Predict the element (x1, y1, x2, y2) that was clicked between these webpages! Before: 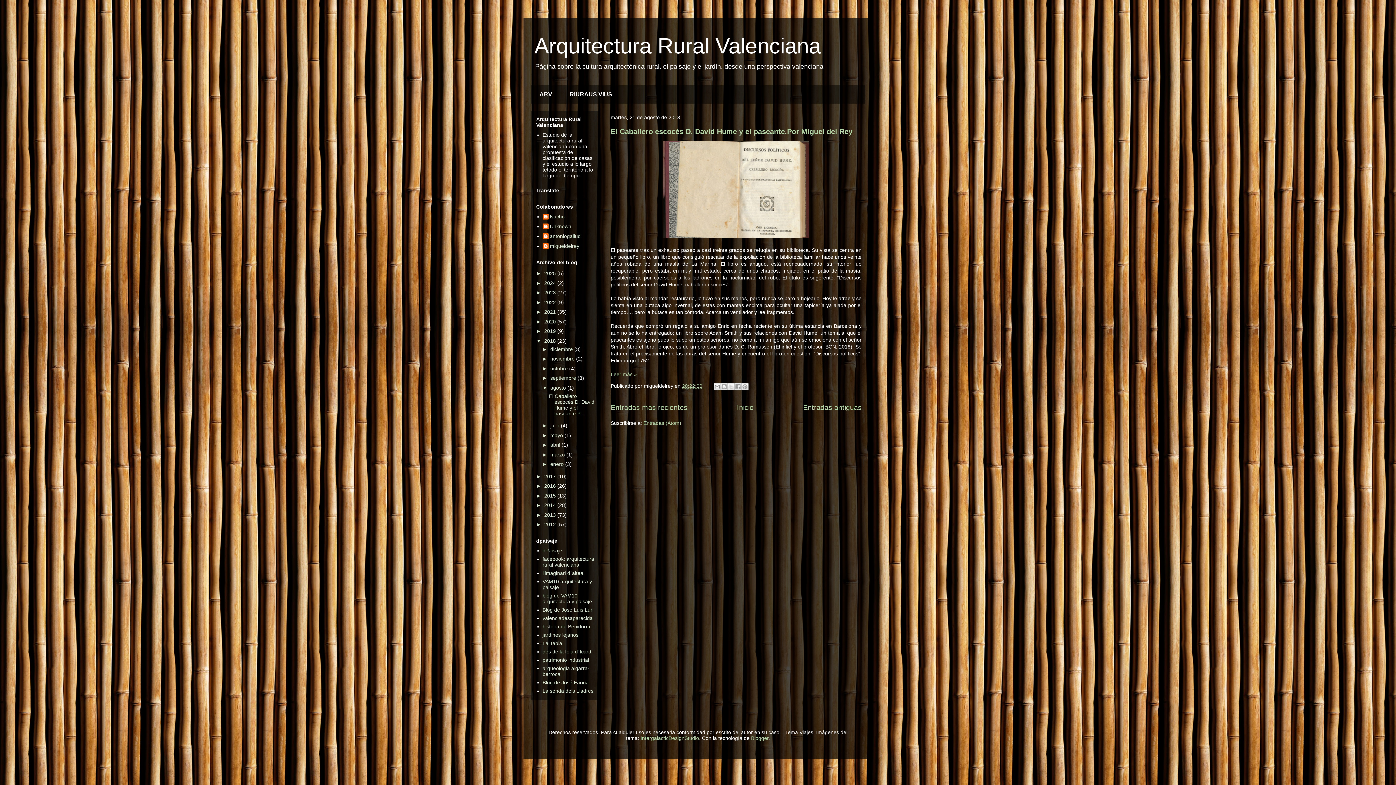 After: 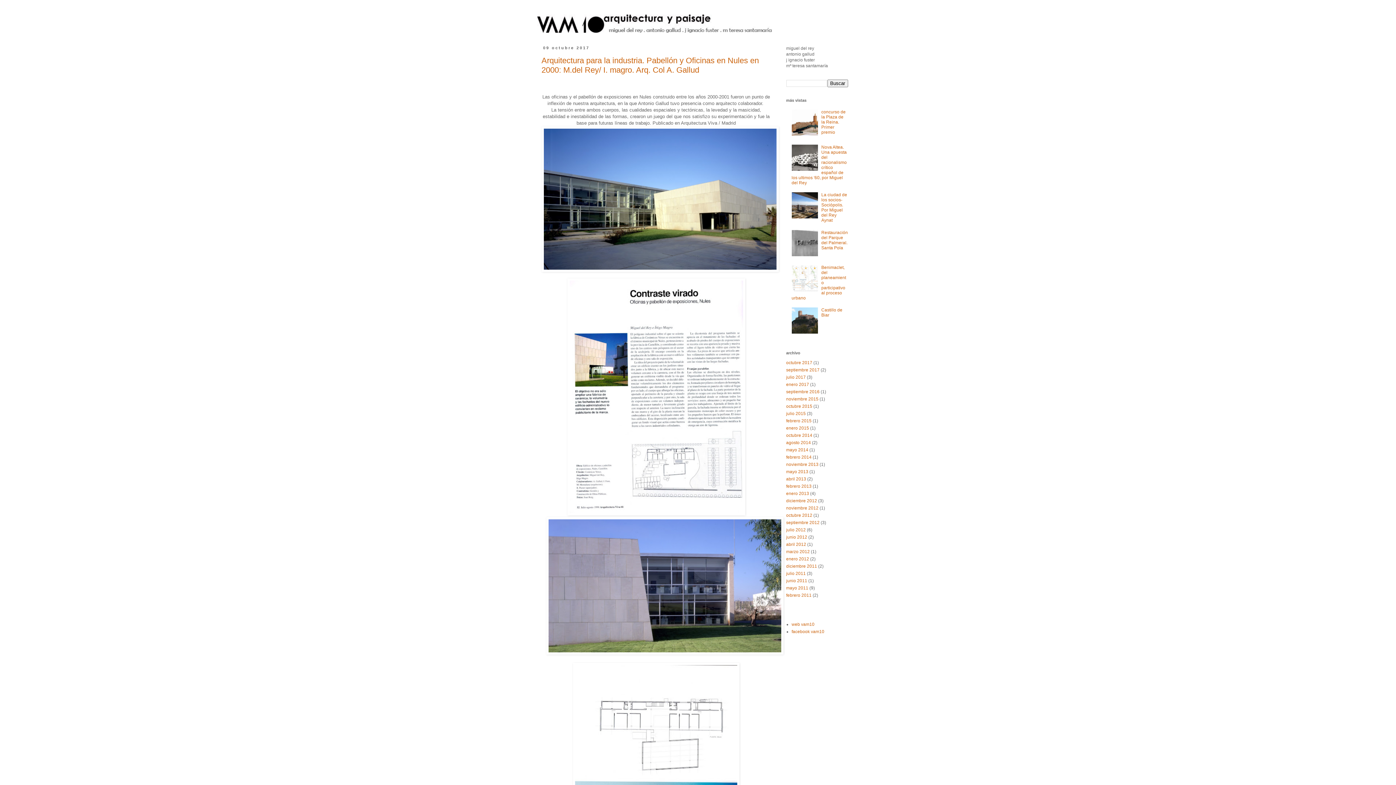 Action: label: blog de VAM10 arquitectura y paisaje bbox: (542, 592, 592, 604)